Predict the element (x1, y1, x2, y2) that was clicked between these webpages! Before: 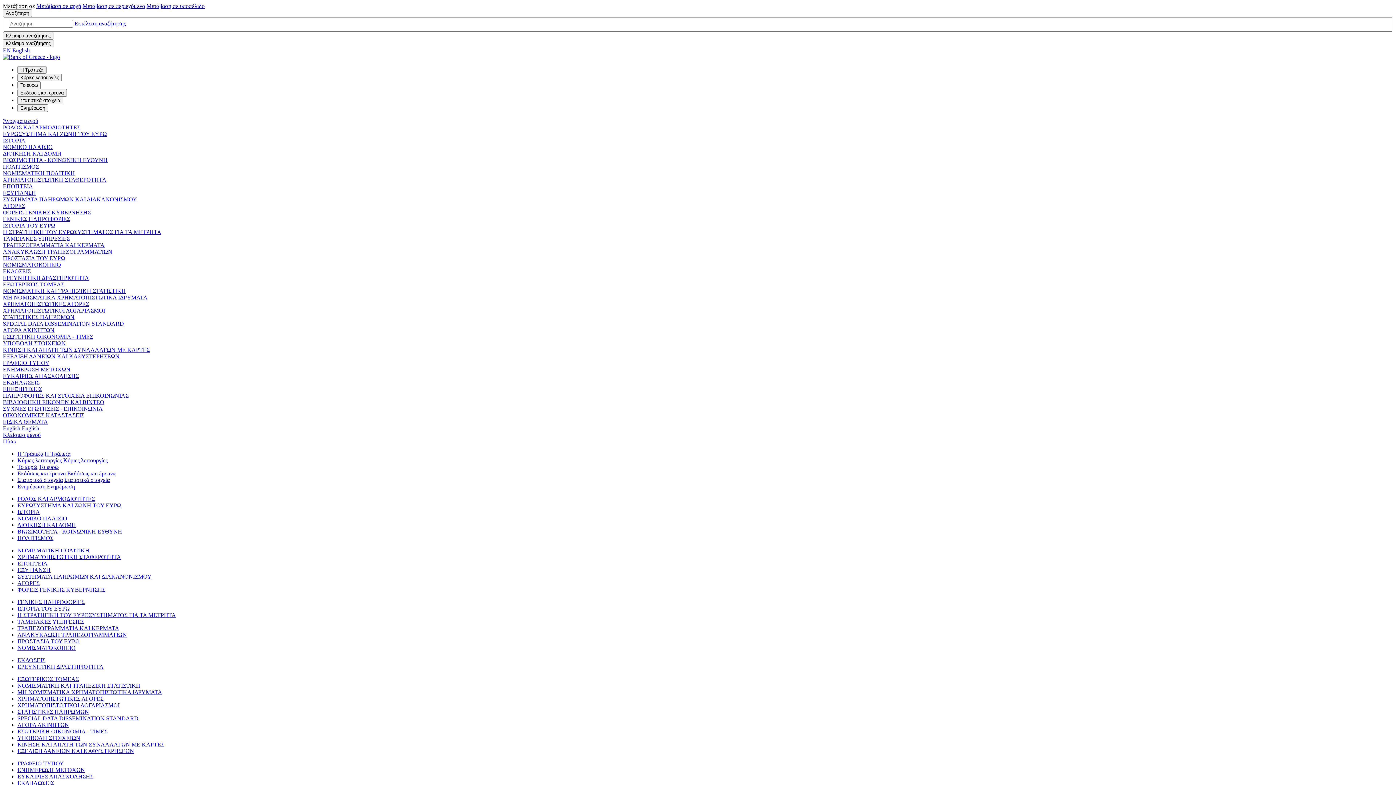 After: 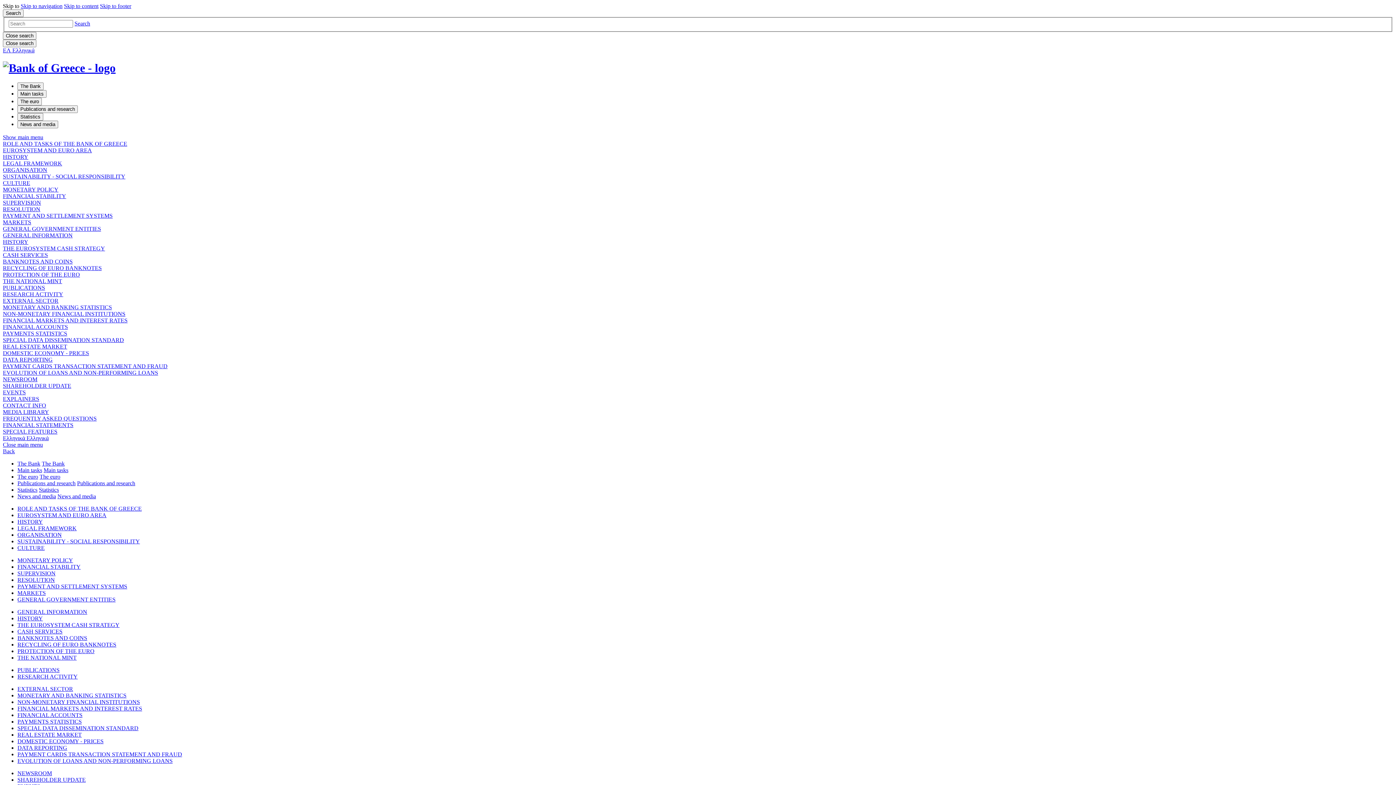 Action: label: English English bbox: (2, 425, 39, 431)